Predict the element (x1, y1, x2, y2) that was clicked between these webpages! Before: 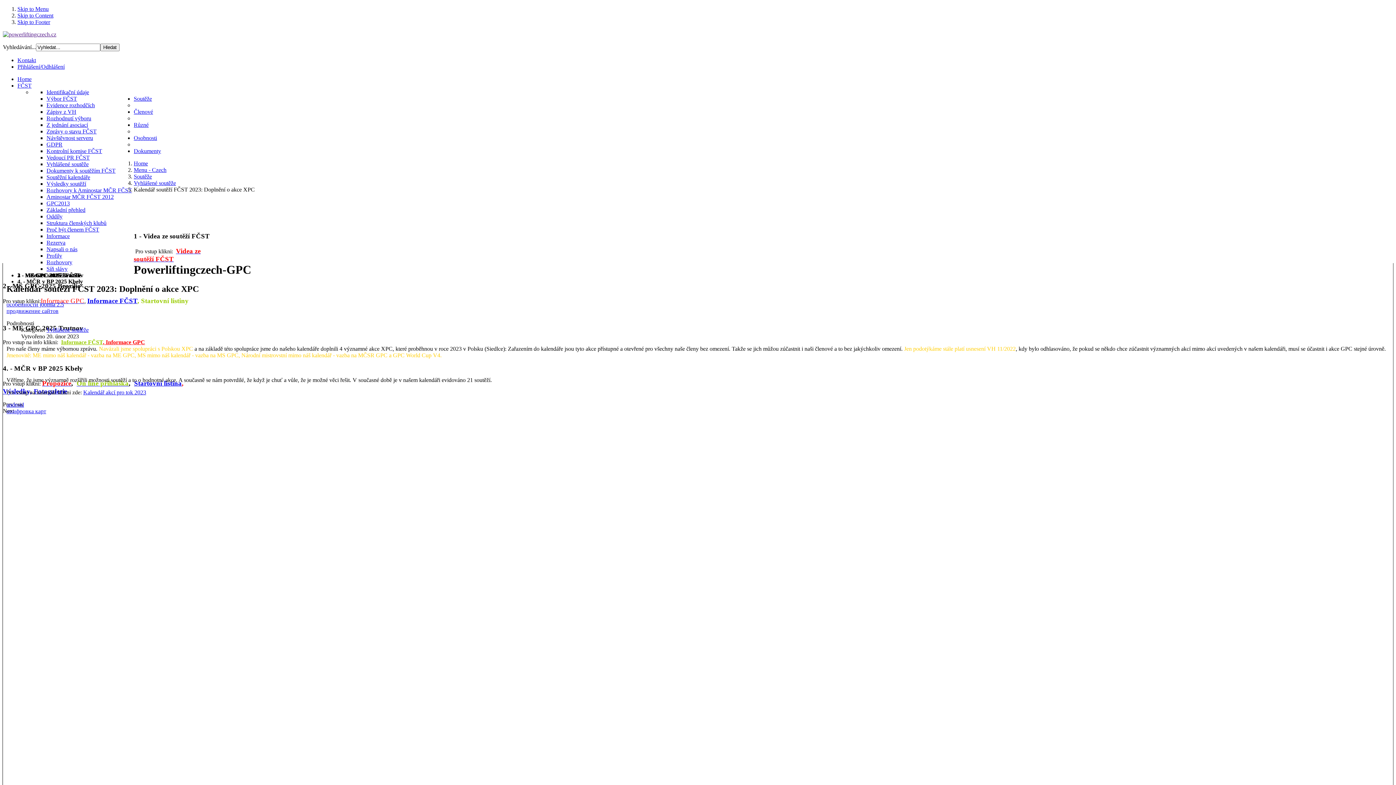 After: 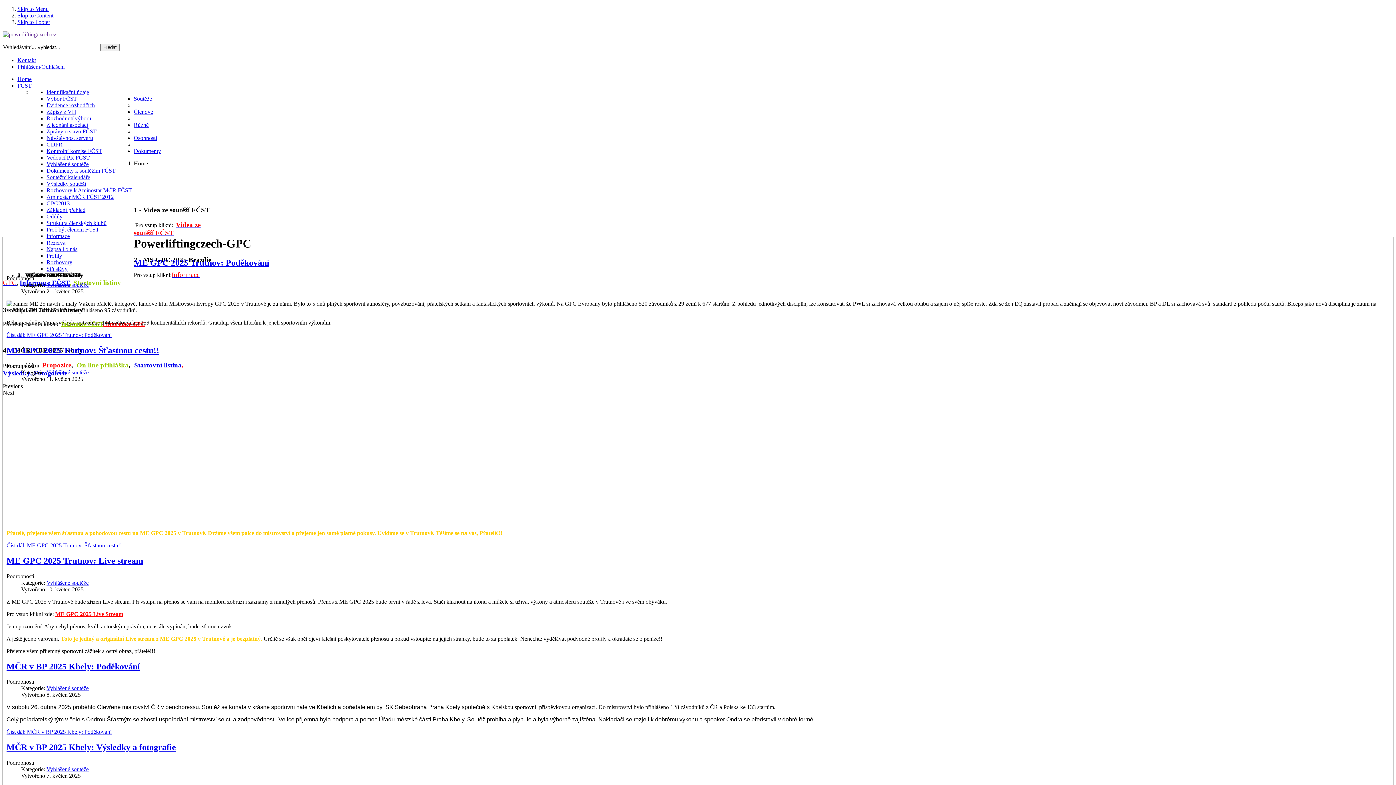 Action: bbox: (17, 76, 31, 82) label: Home